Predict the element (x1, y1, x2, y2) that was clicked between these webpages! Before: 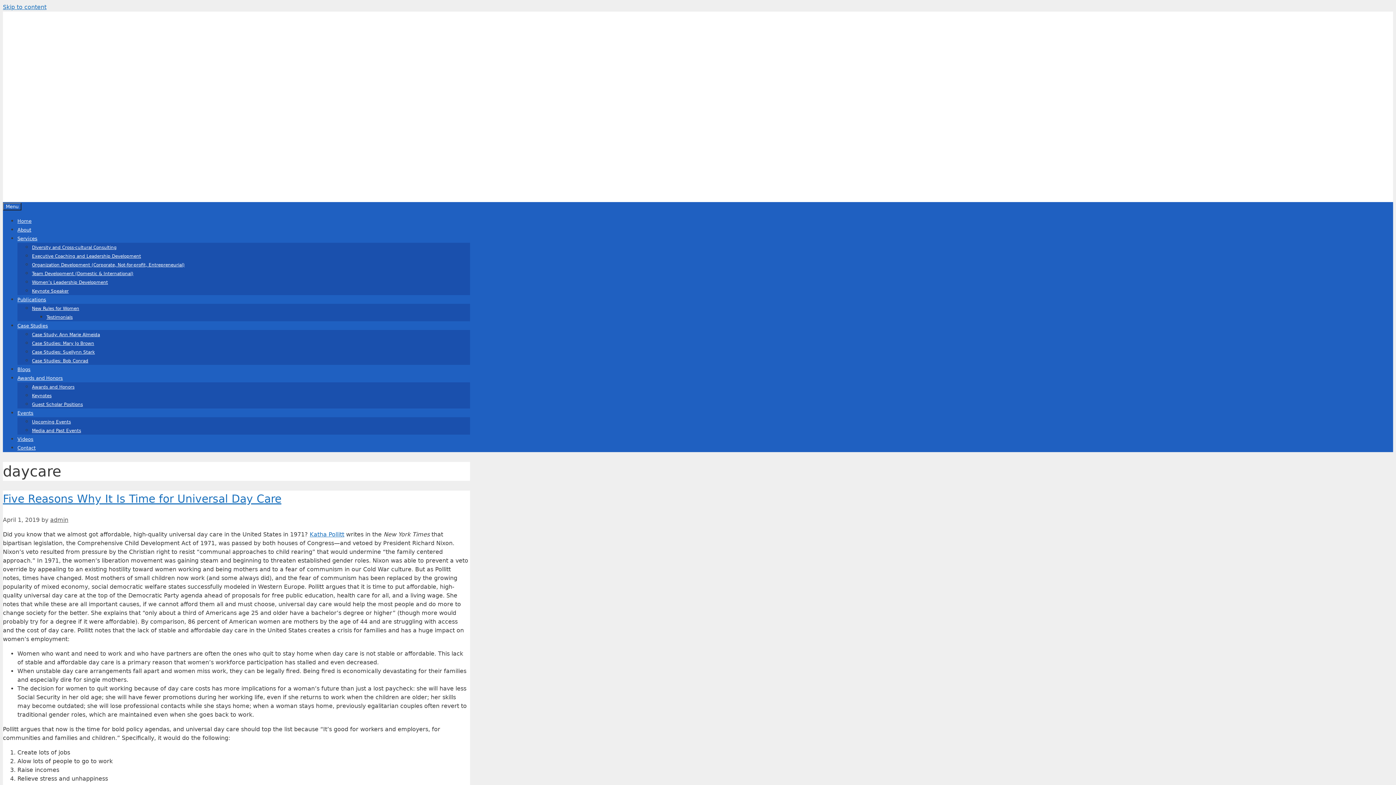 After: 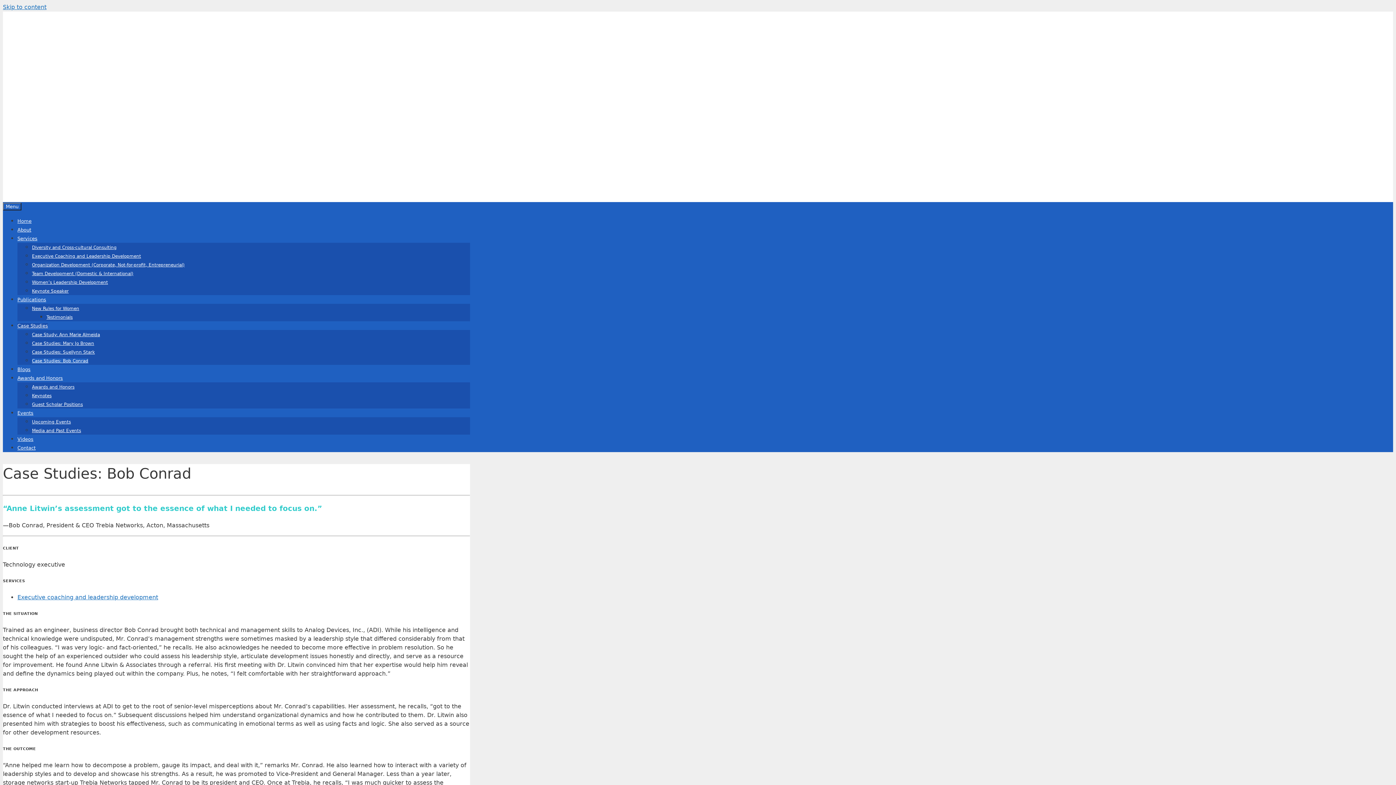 Action: bbox: (32, 358, 88, 363) label: Case Studies: Bob Conrad